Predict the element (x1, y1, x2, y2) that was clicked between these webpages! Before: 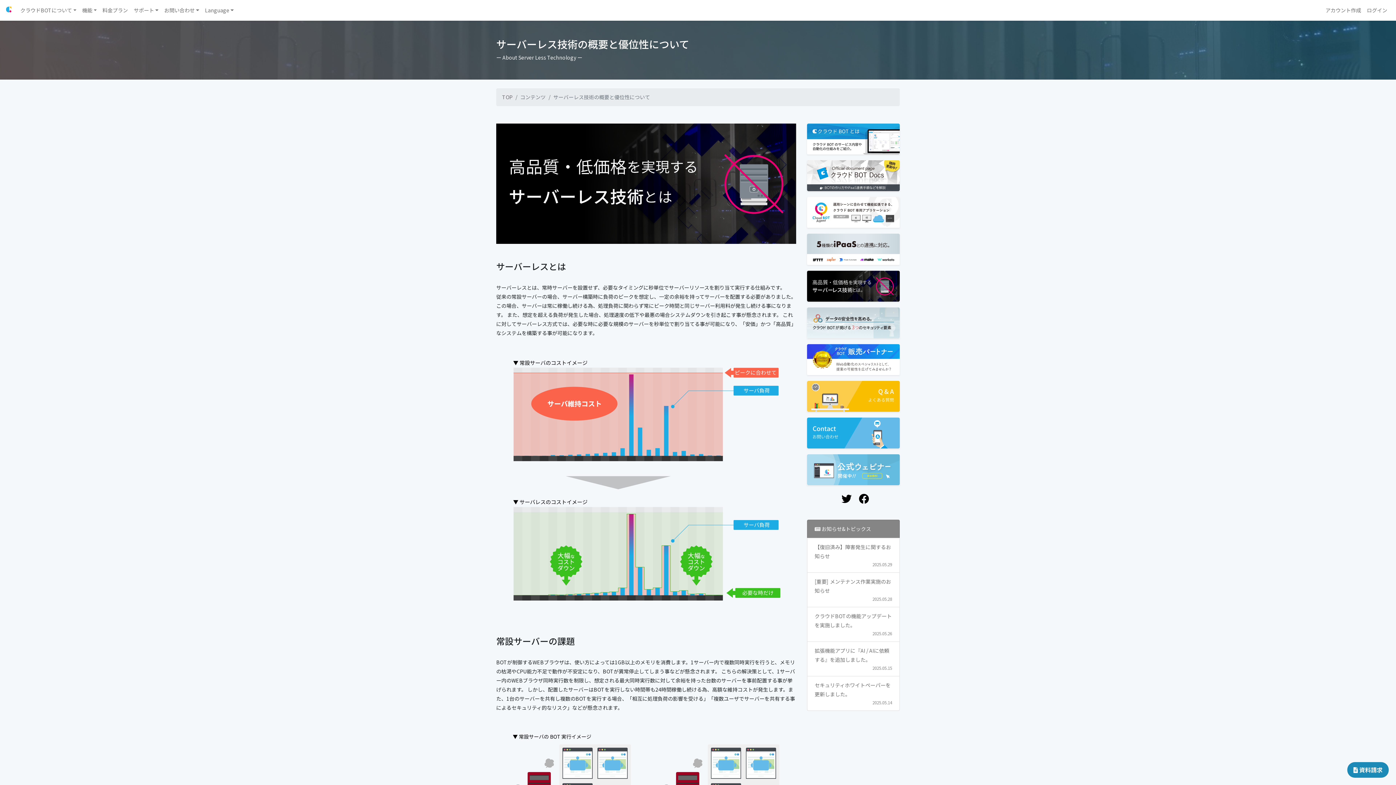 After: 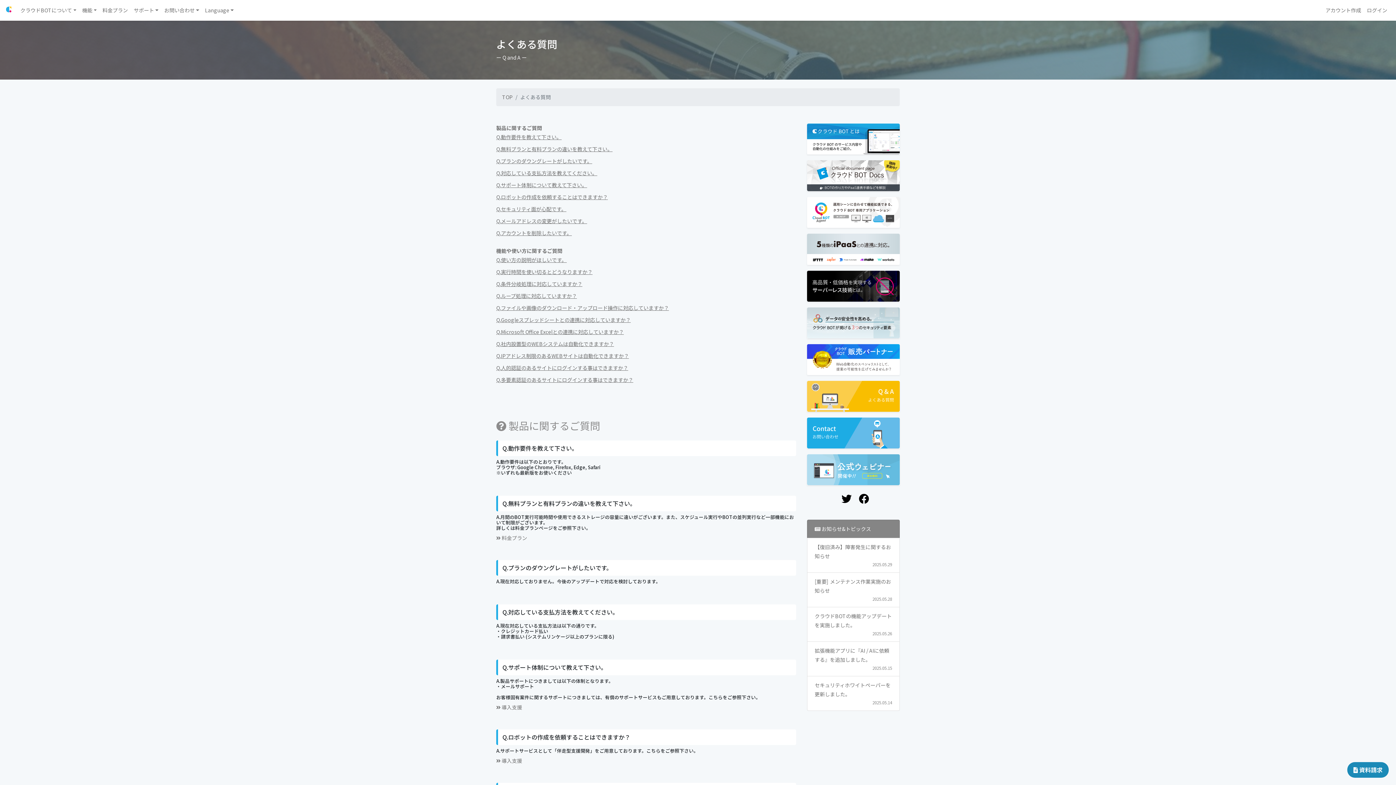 Action: bbox: (807, 381, 900, 412)